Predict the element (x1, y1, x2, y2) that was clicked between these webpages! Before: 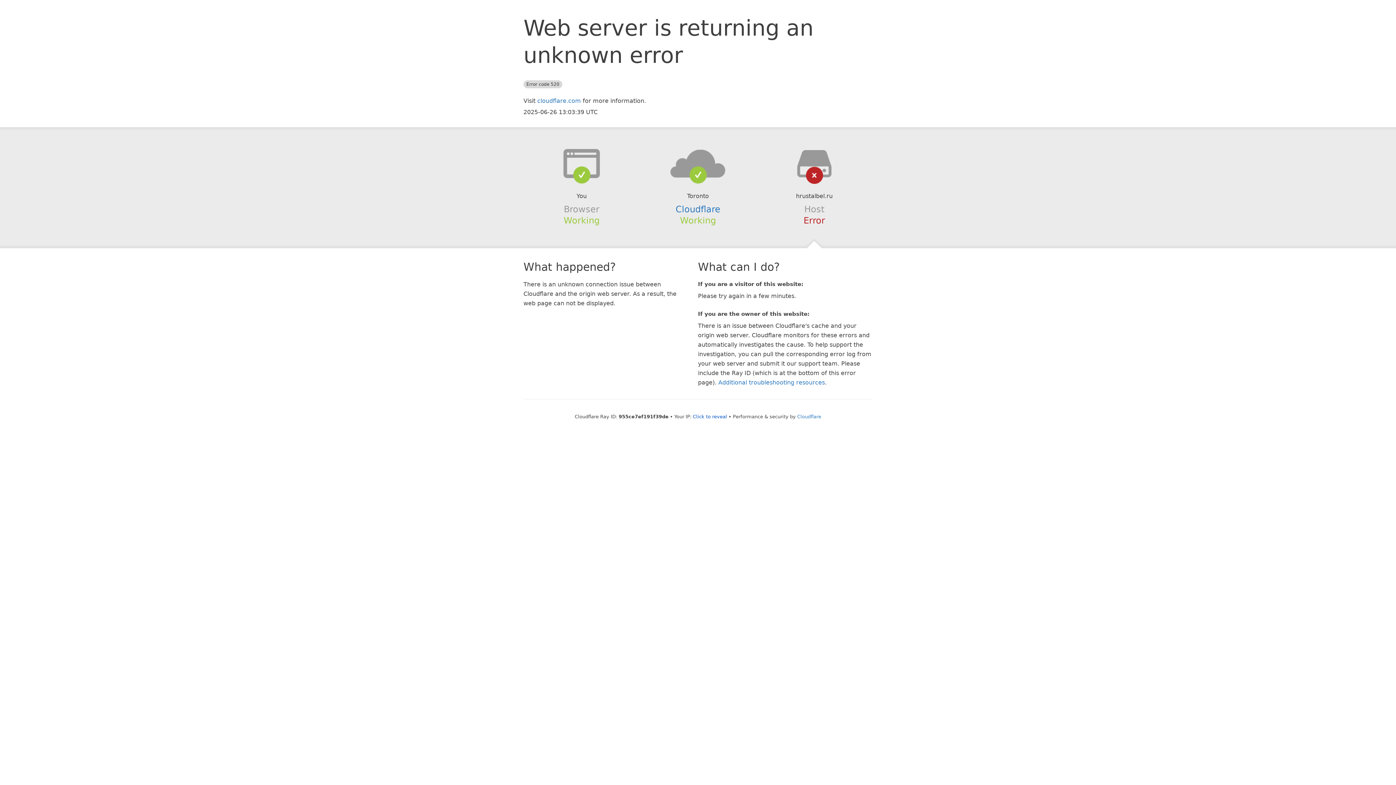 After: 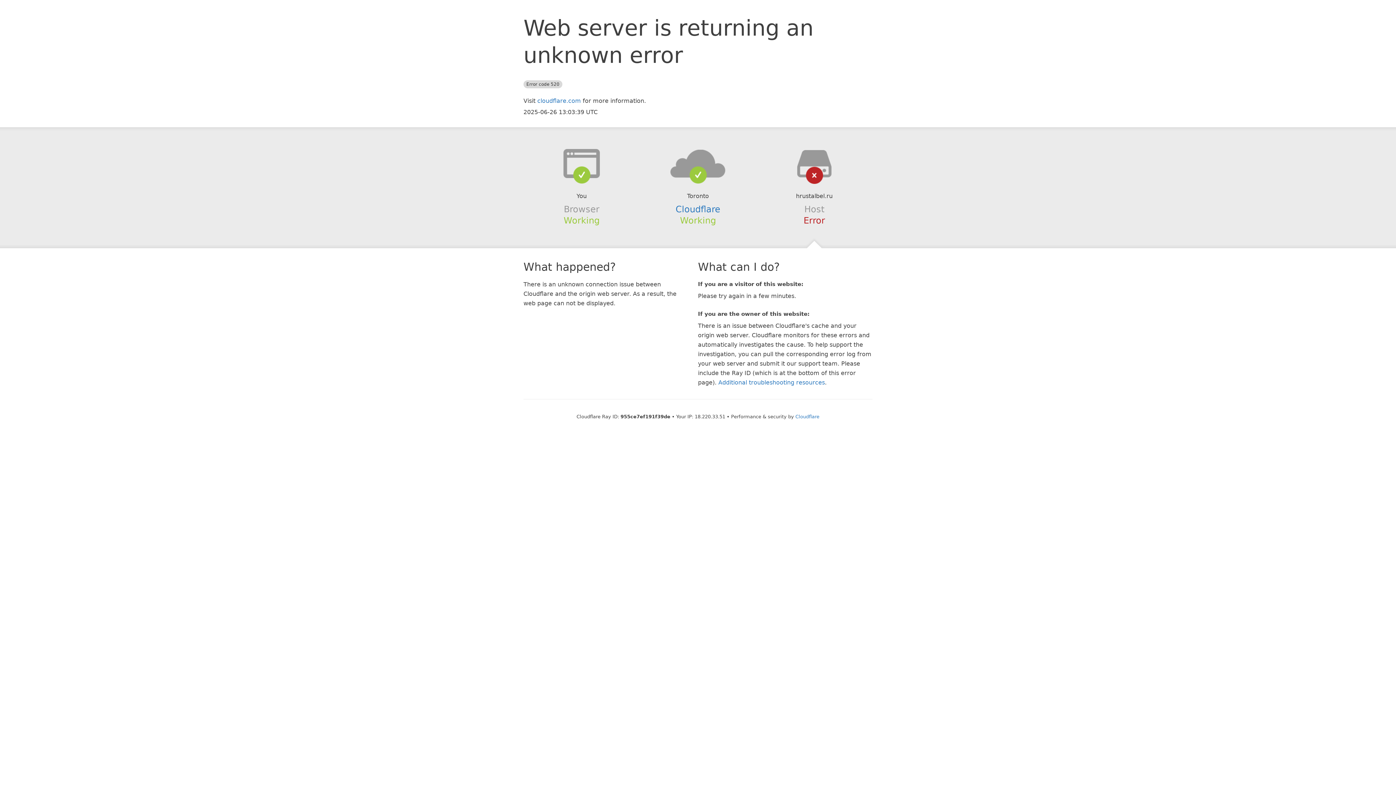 Action: bbox: (693, 414, 727, 419) label: Click to reveal